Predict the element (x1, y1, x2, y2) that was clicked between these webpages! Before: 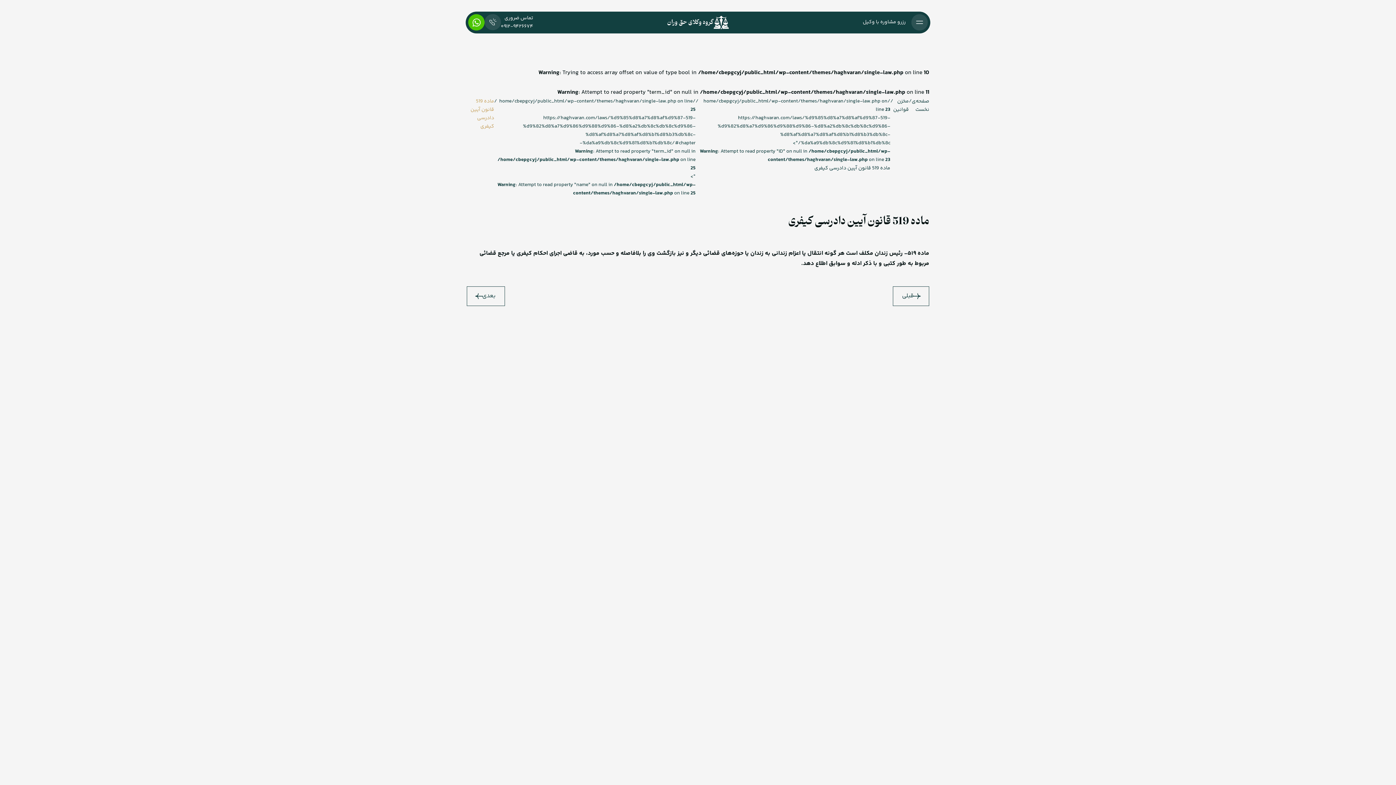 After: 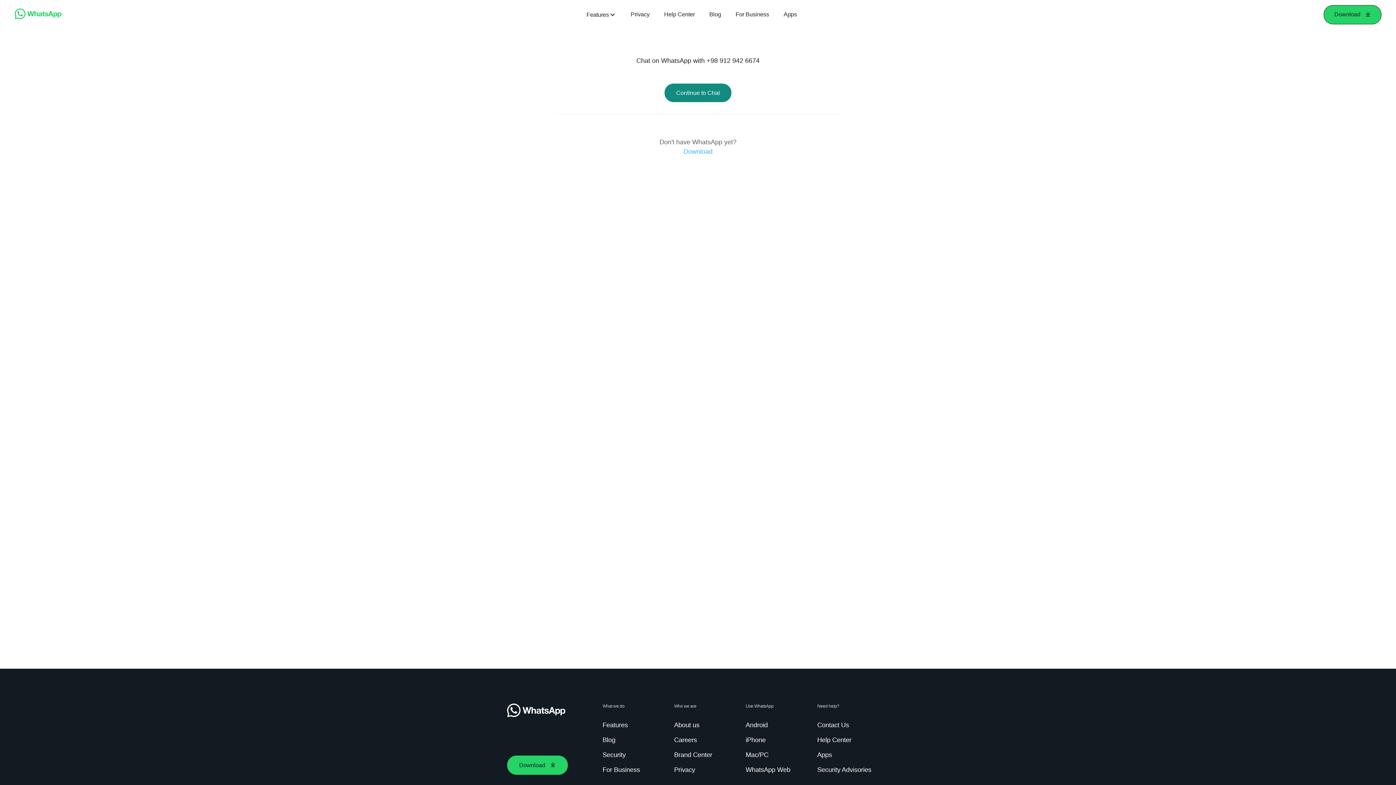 Action: bbox: (468, 14, 484, 30)